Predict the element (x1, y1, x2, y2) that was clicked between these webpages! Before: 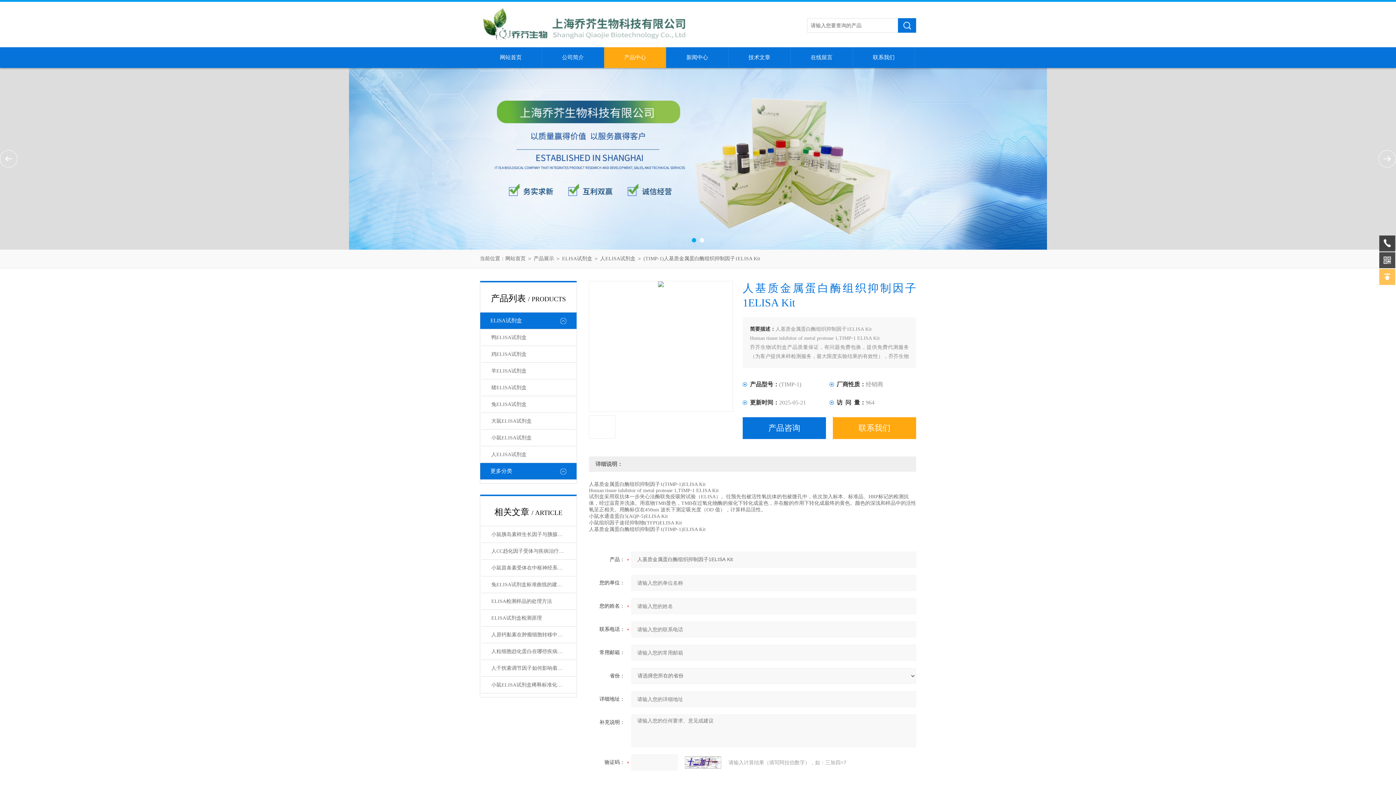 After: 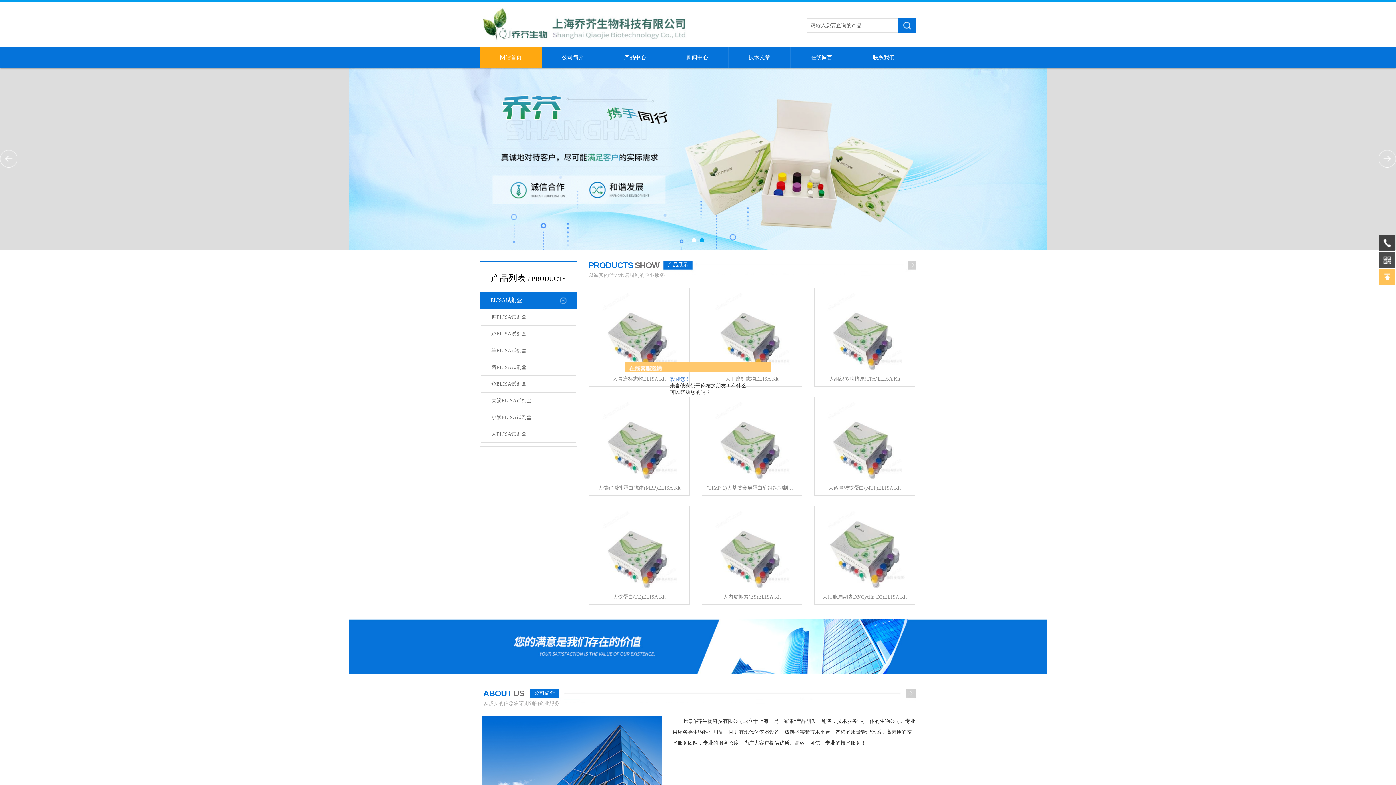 Action: bbox: (480, 47, 541, 68) label: 网站首页